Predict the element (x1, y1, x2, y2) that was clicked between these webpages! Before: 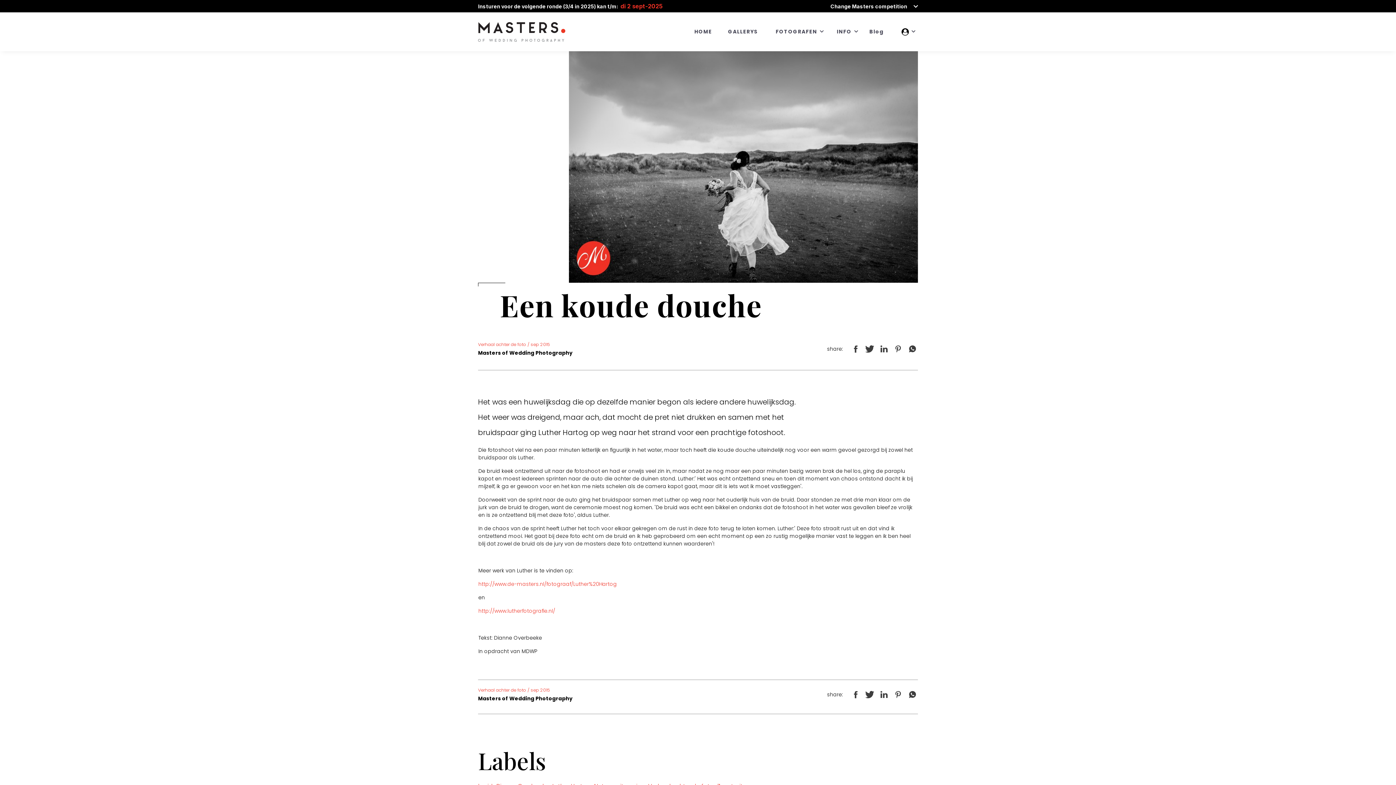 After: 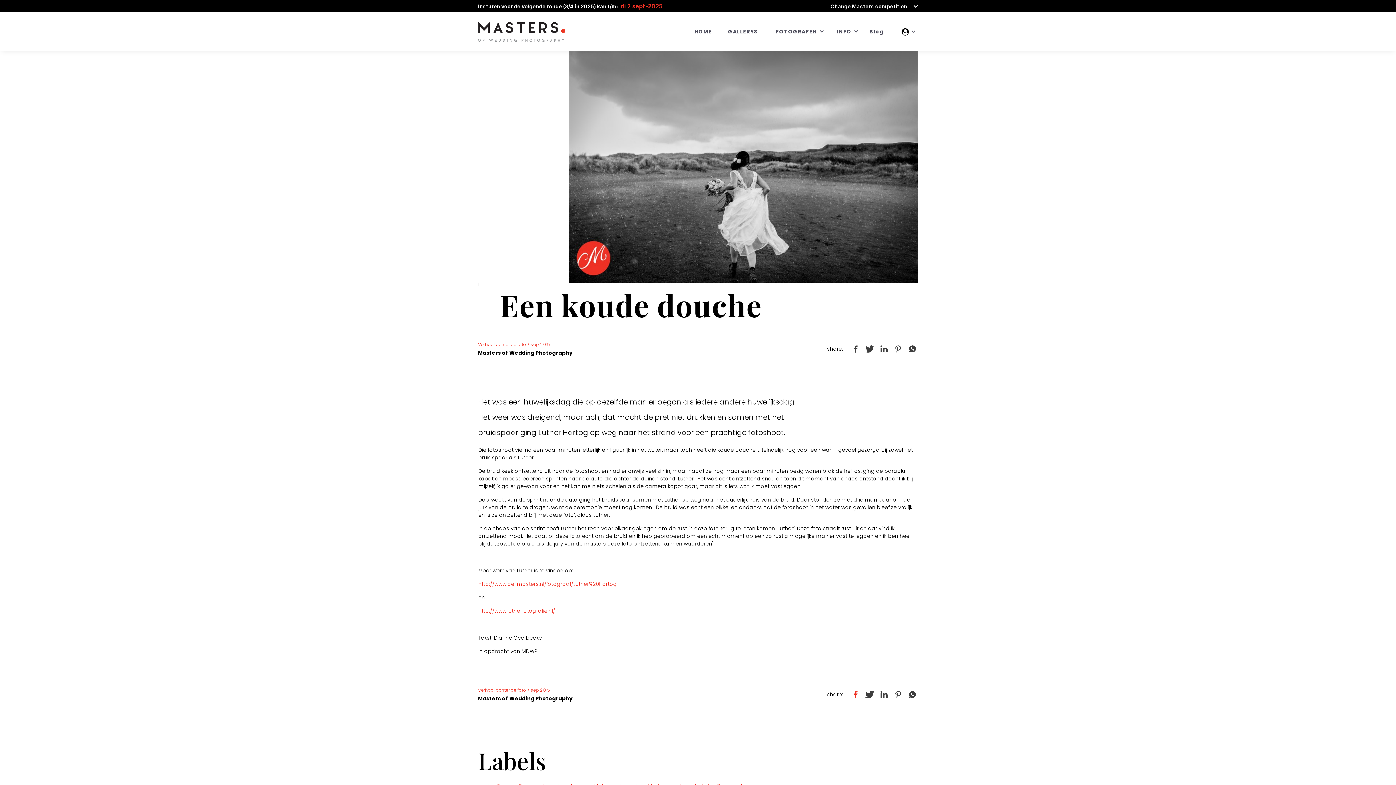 Action: bbox: (854, 692, 857, 700)